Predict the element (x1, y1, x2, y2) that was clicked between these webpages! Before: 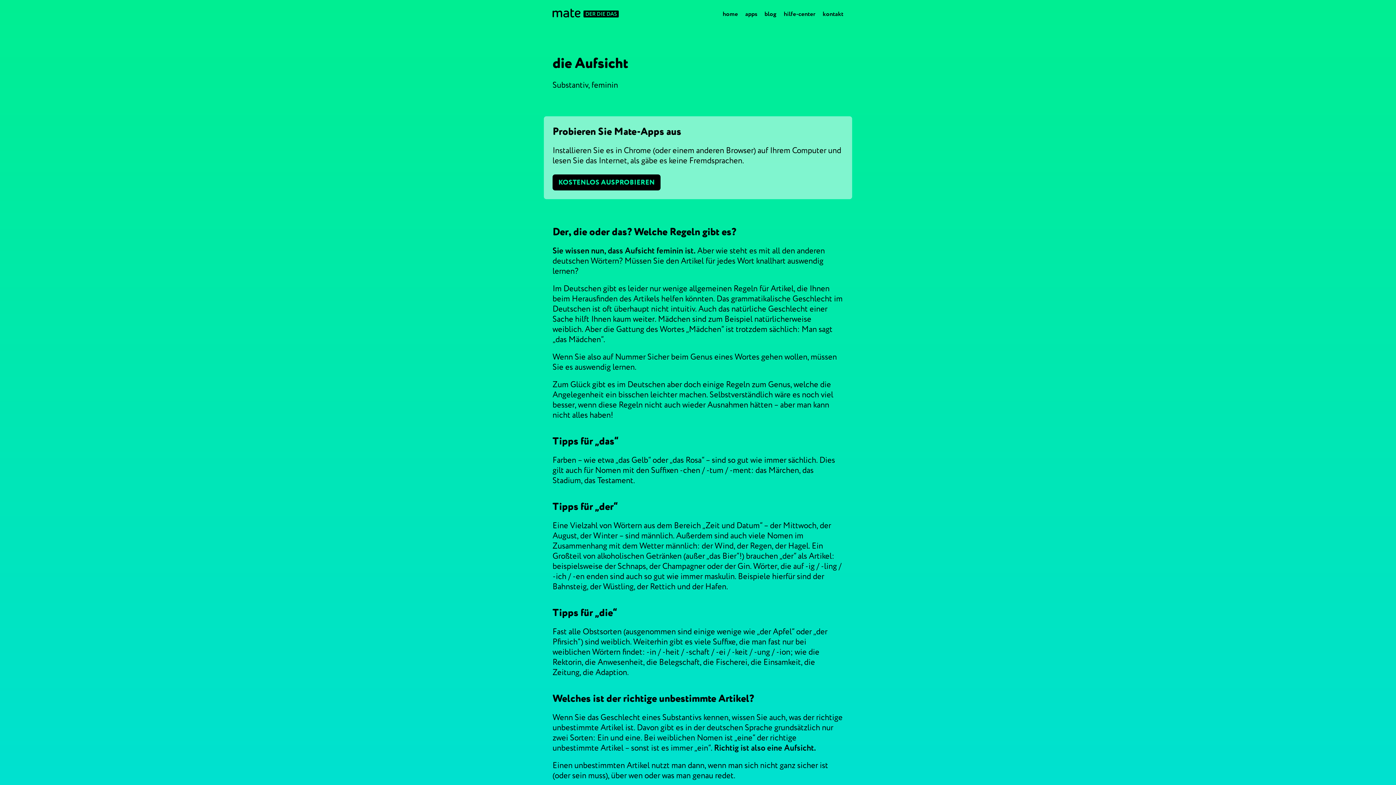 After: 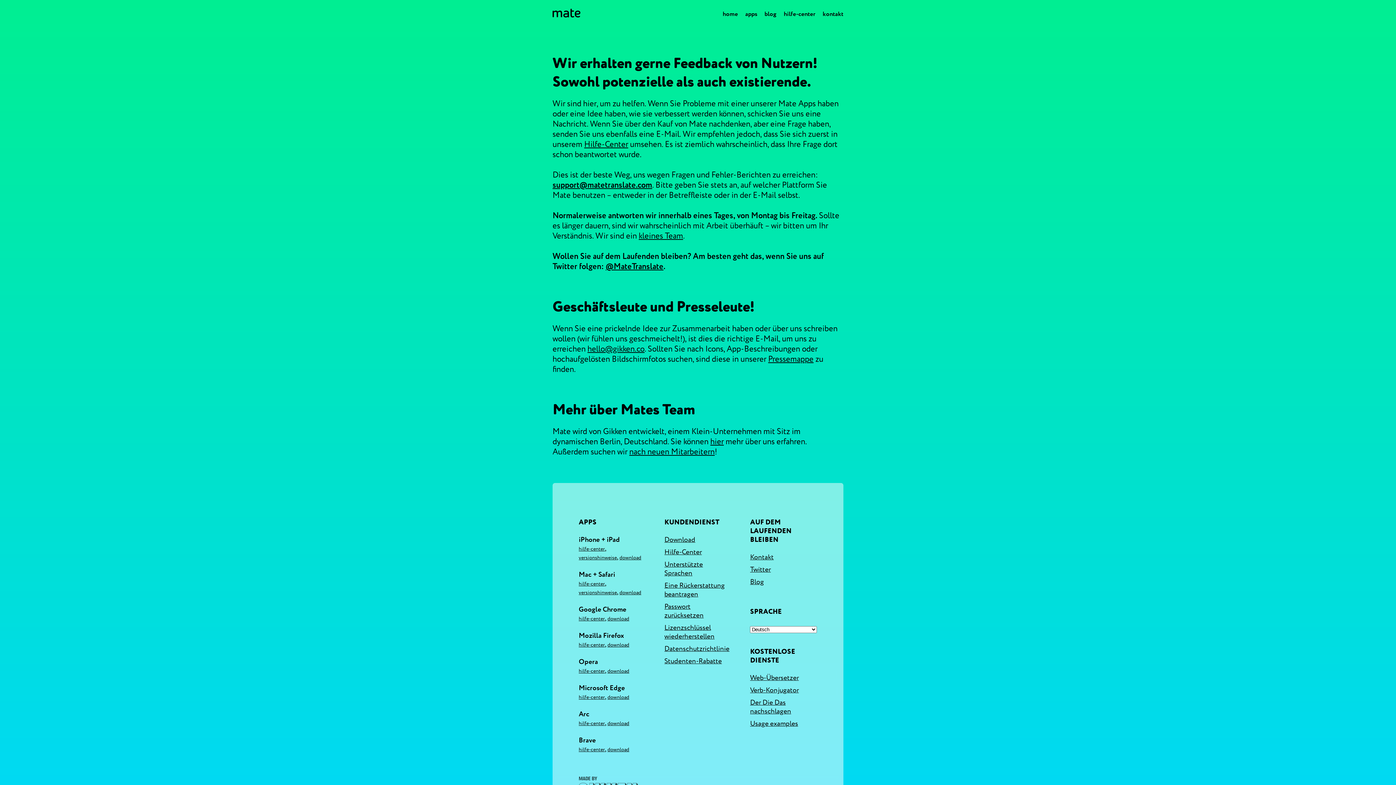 Action: bbox: (822, 6, 843, 21) label: kontakt